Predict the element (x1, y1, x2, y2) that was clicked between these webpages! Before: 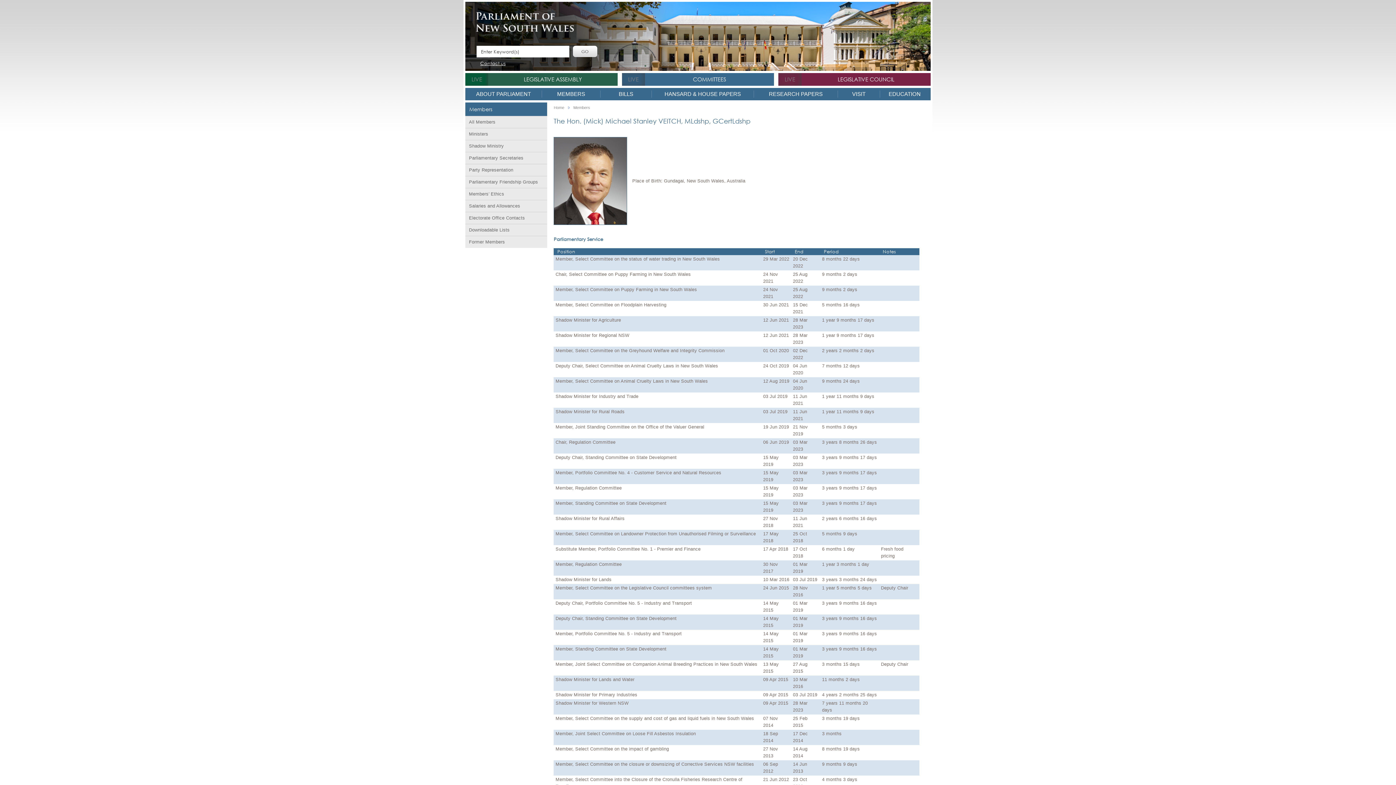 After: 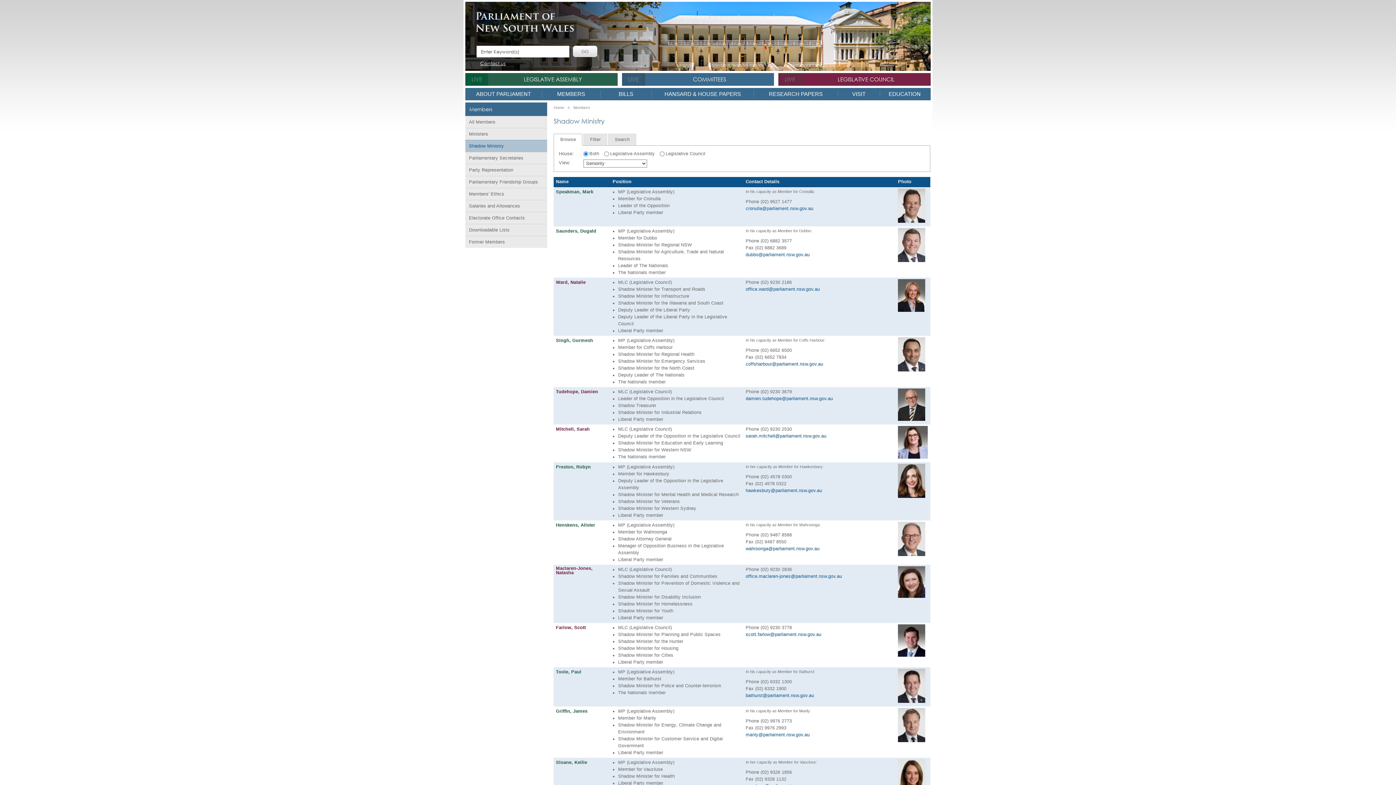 Action: bbox: (465, 140, 547, 152) label: Shadow Ministry